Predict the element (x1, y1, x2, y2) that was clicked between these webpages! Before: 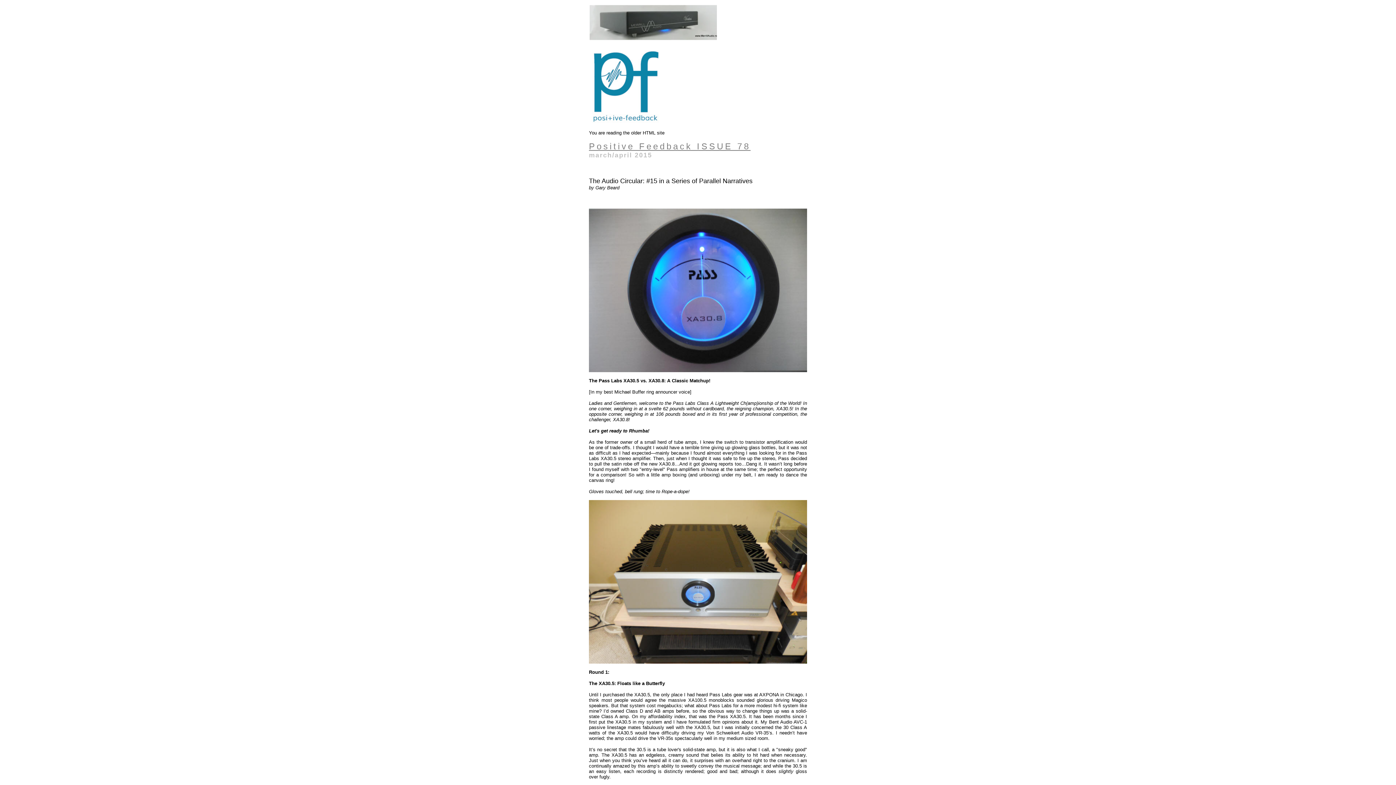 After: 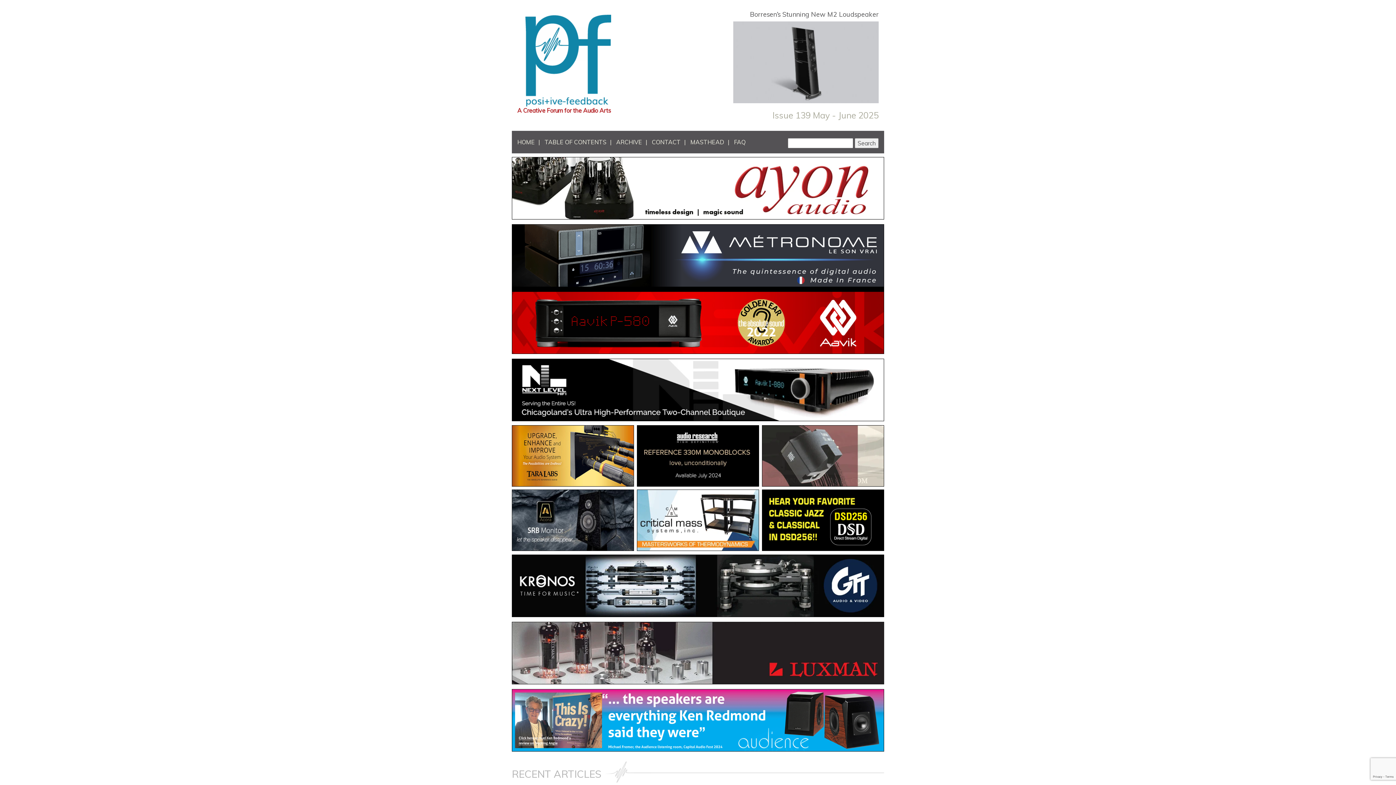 Action: bbox: (589, 119, 661, 125)